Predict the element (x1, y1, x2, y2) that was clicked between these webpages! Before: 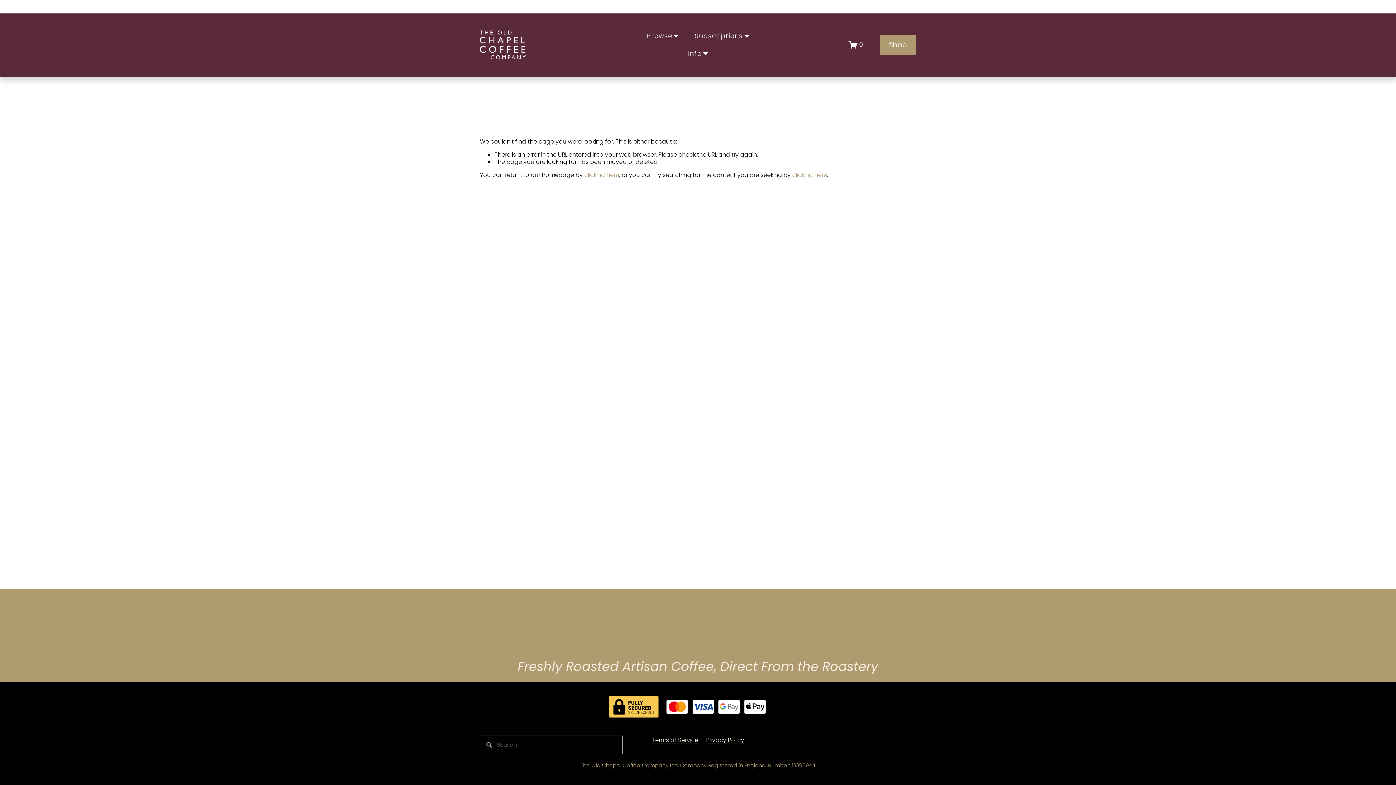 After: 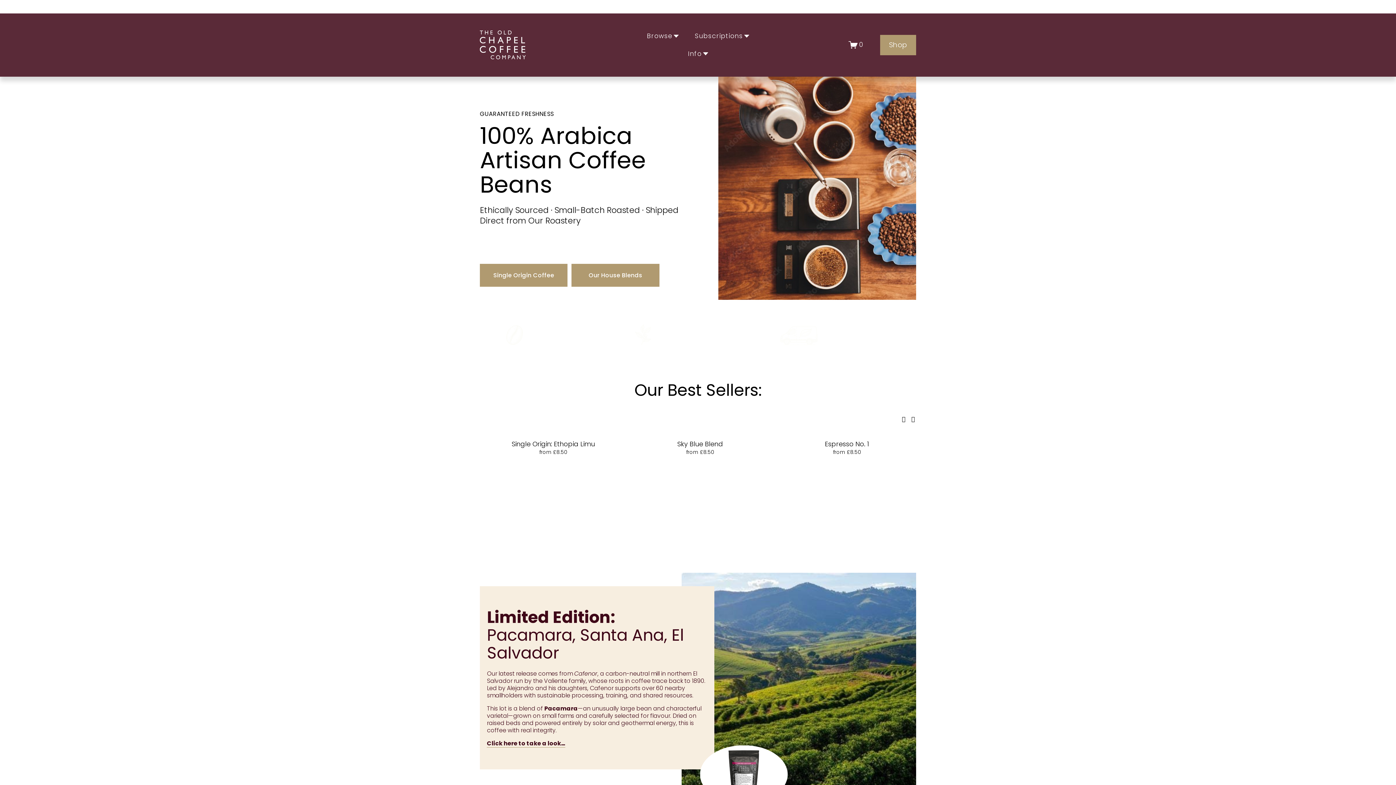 Action: label: clicking here bbox: (584, 171, 619, 179)